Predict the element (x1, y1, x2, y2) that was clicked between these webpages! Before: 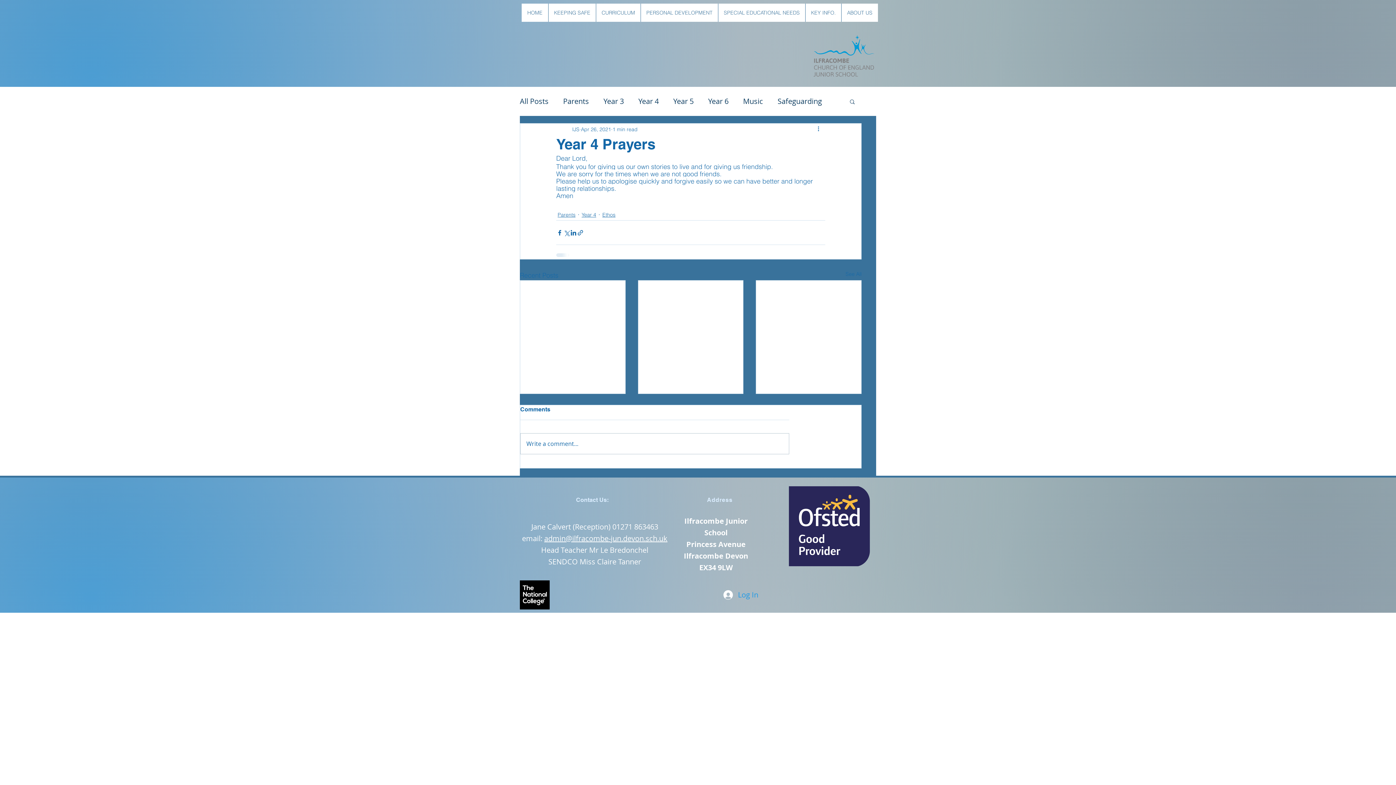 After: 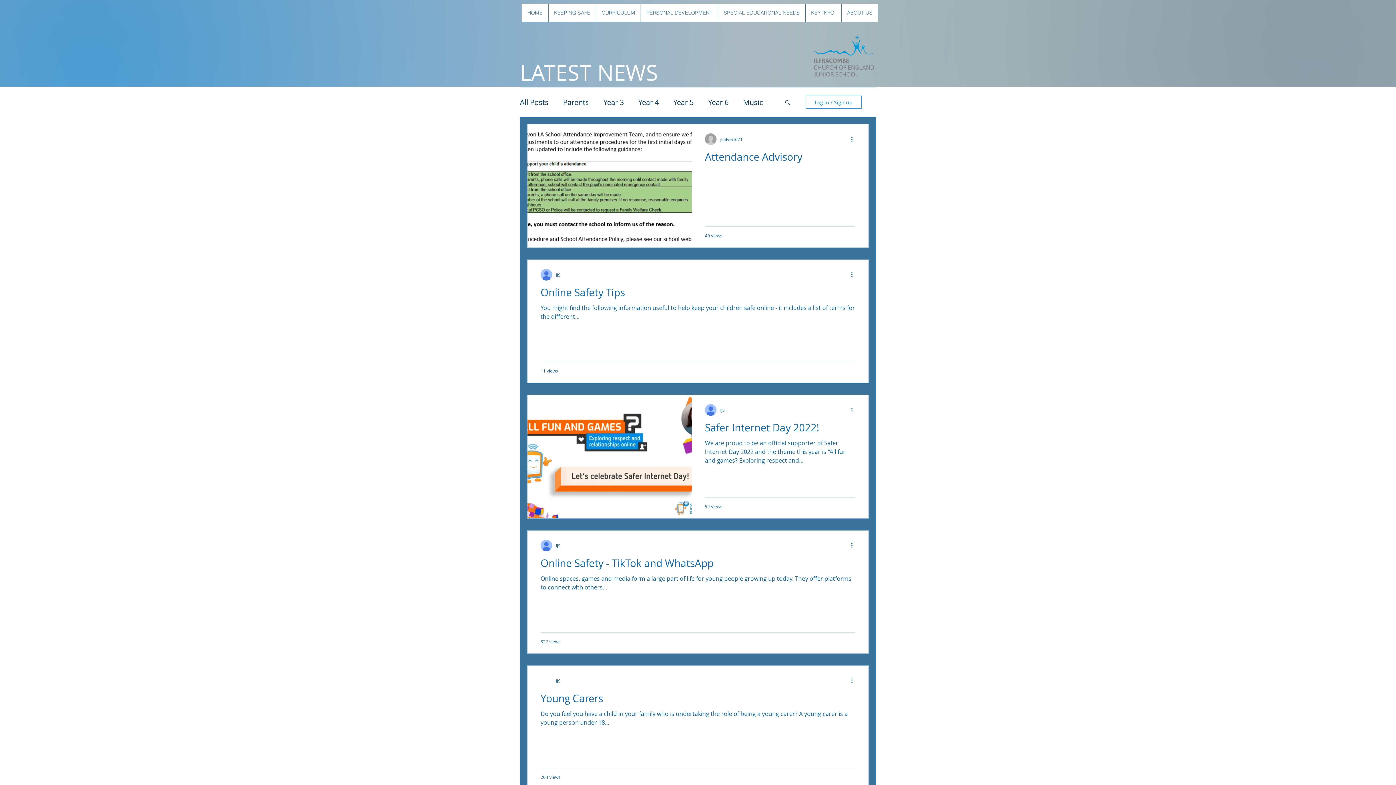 Action: bbox: (777, 96, 822, 106) label: Safeguarding